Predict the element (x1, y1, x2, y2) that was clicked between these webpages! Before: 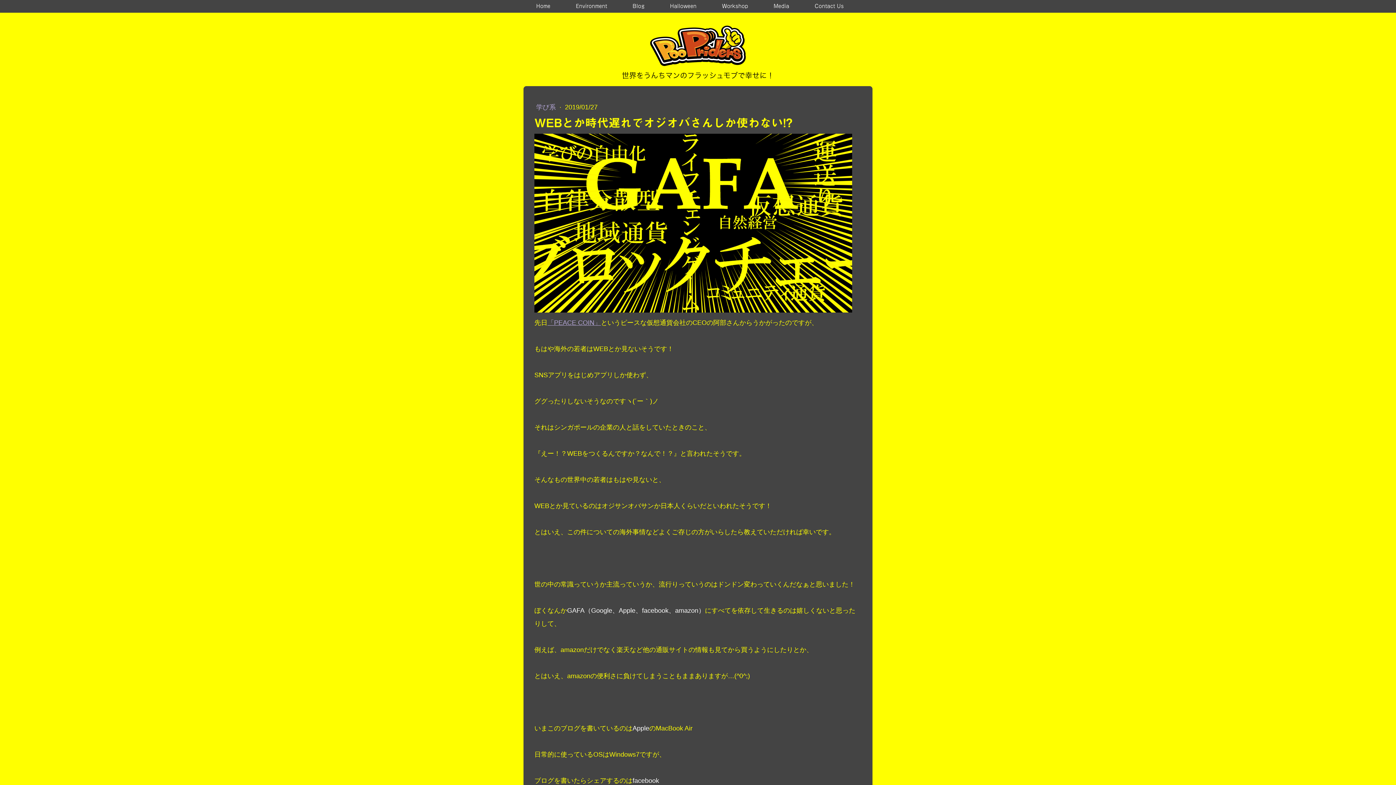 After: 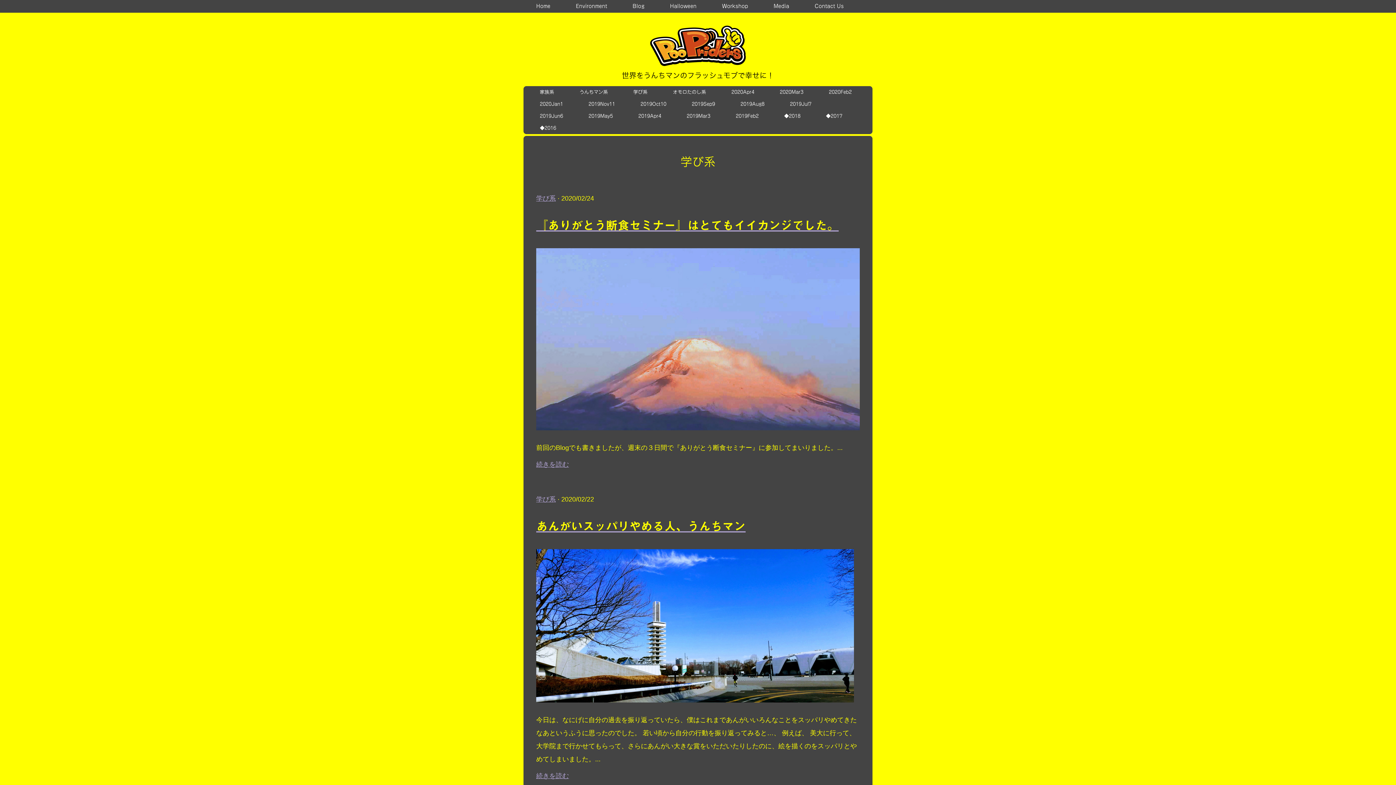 Action: label: 学び系  bbox: (536, 103, 557, 110)